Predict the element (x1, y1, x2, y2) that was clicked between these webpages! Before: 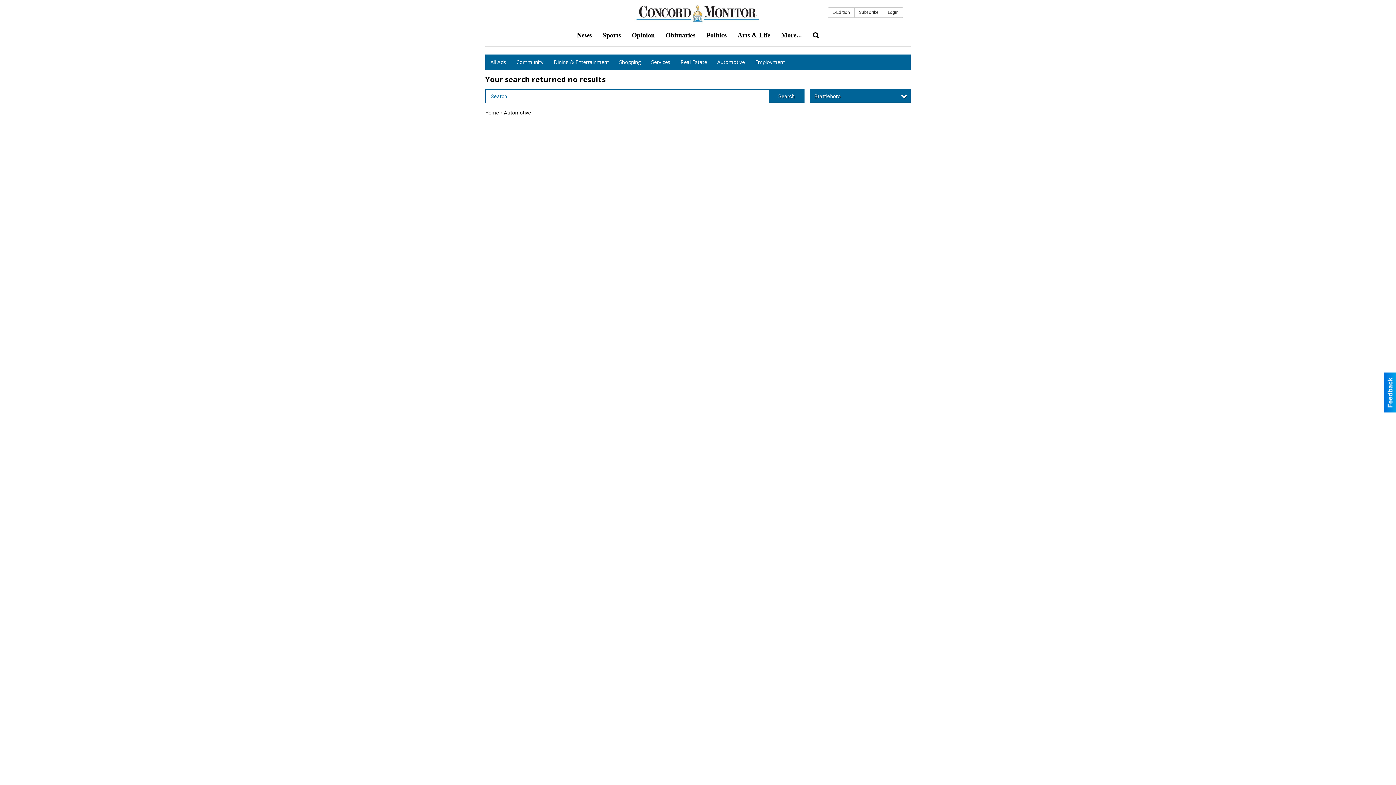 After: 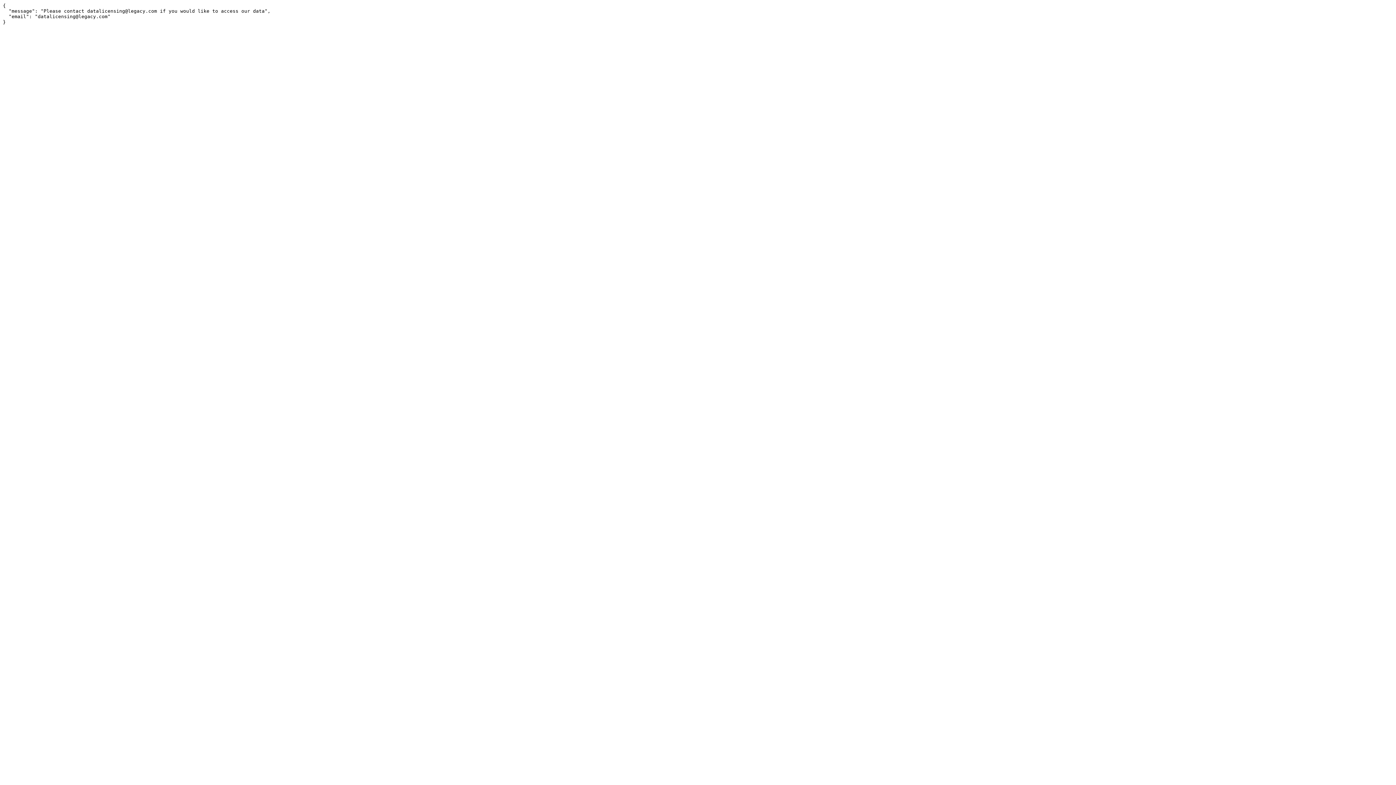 Action: bbox: (660, 26, 701, 44) label: Obituaries